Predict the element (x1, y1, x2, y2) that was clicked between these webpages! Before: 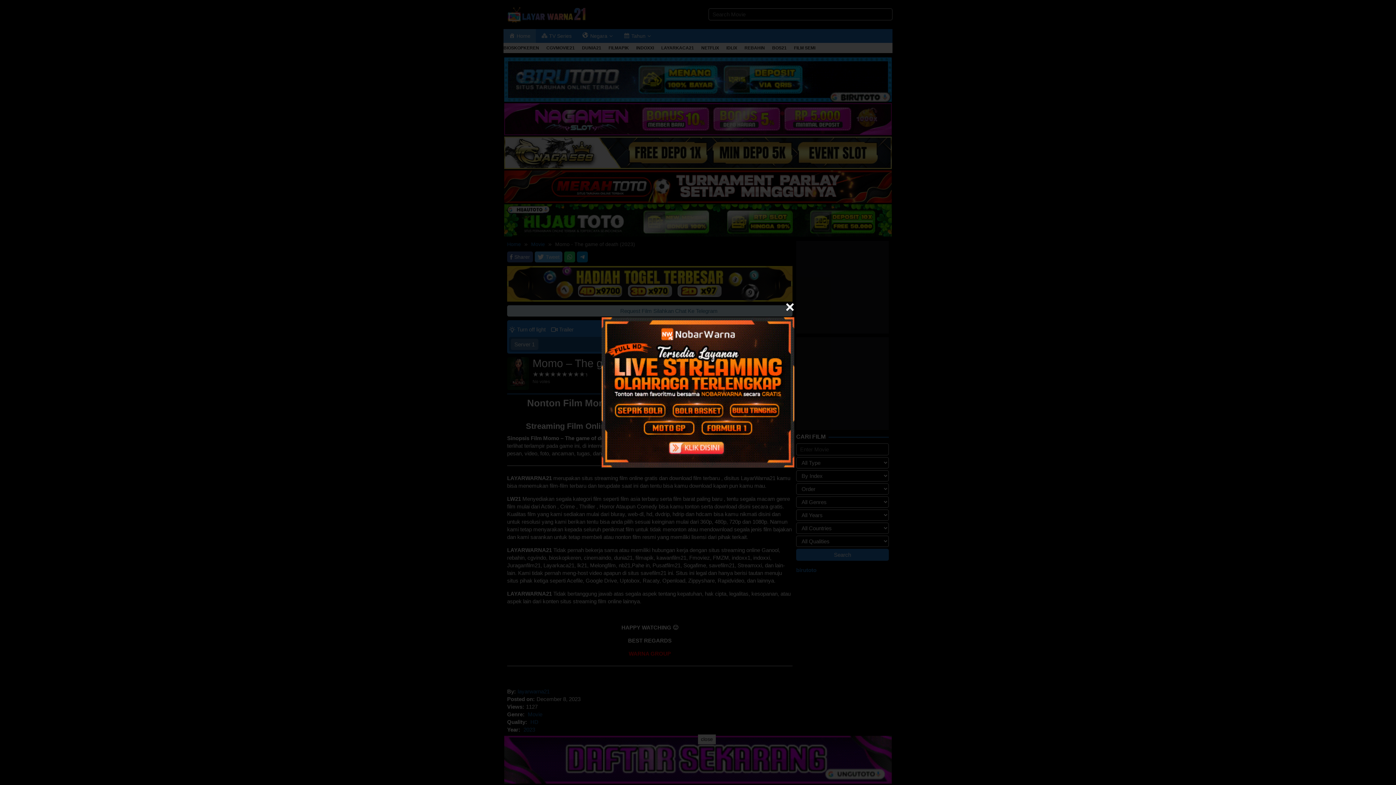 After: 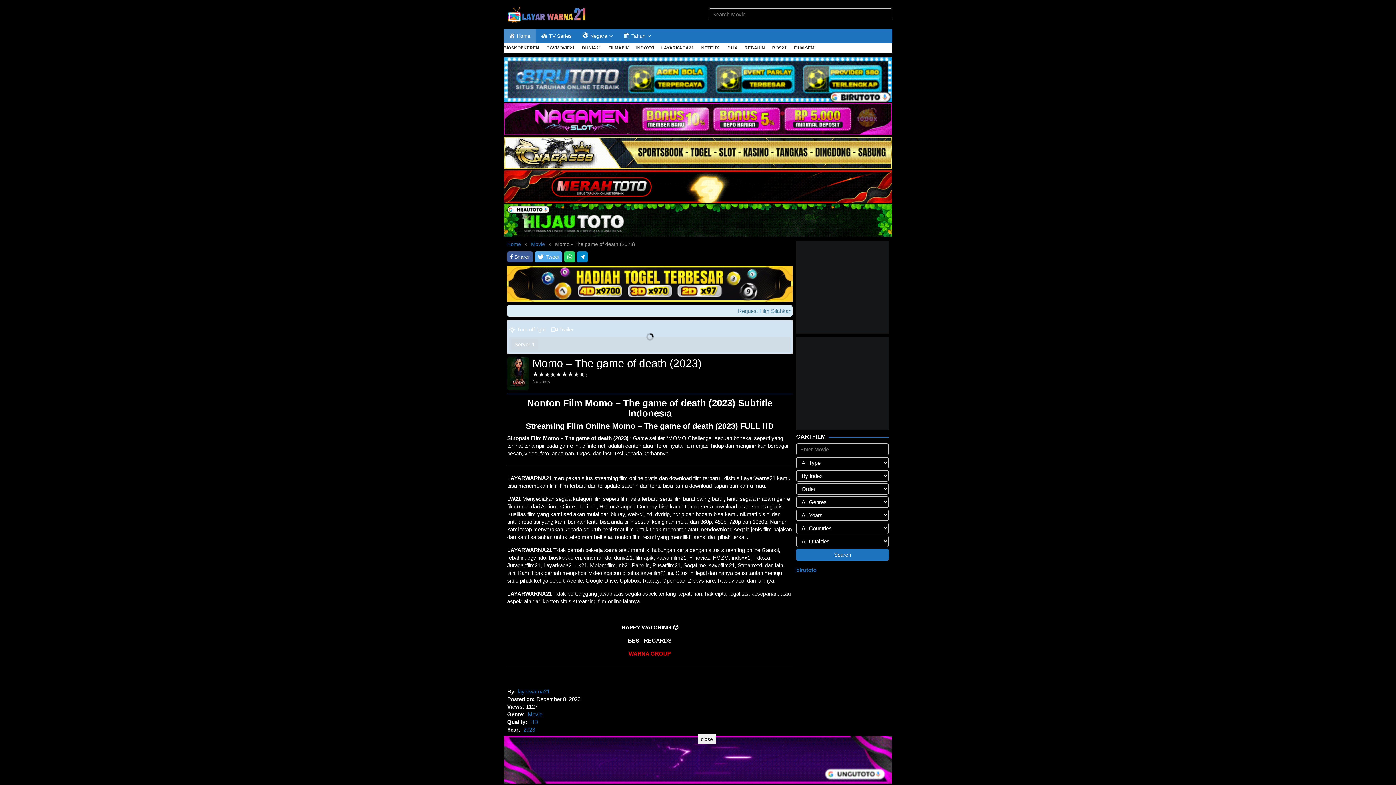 Action: bbox: (785, 302, 794, 311)